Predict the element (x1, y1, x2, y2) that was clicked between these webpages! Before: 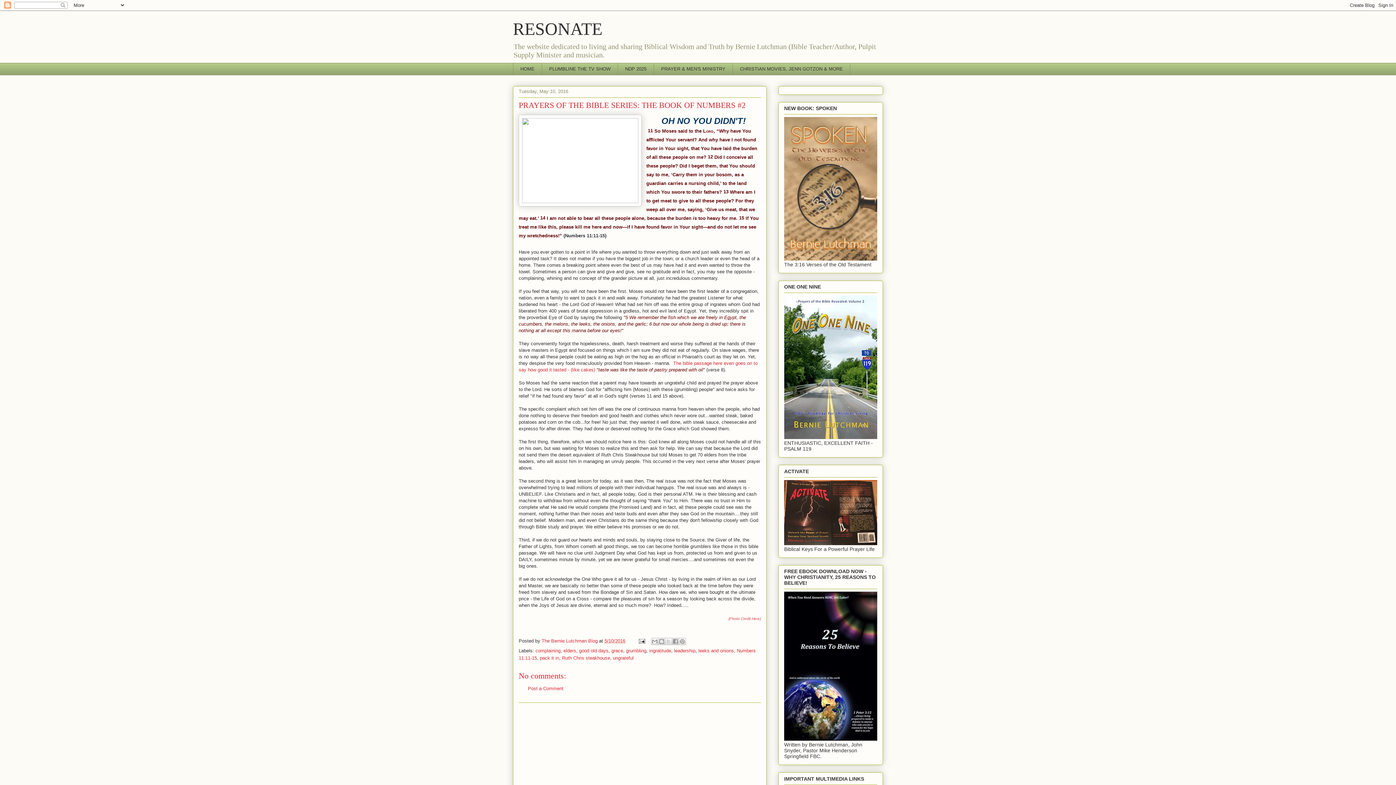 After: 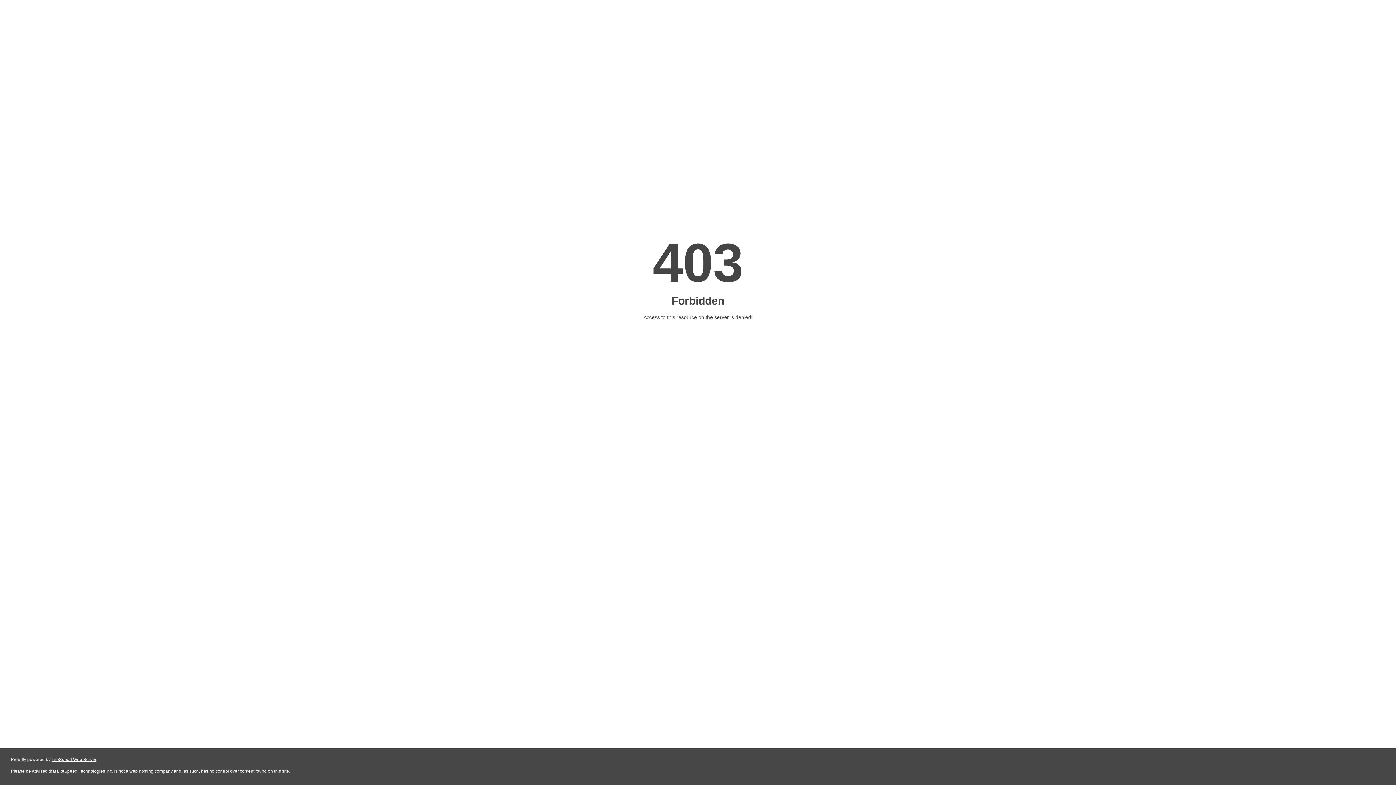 Action: label: (Photo Credit Here) bbox: (728, 616, 761, 620)